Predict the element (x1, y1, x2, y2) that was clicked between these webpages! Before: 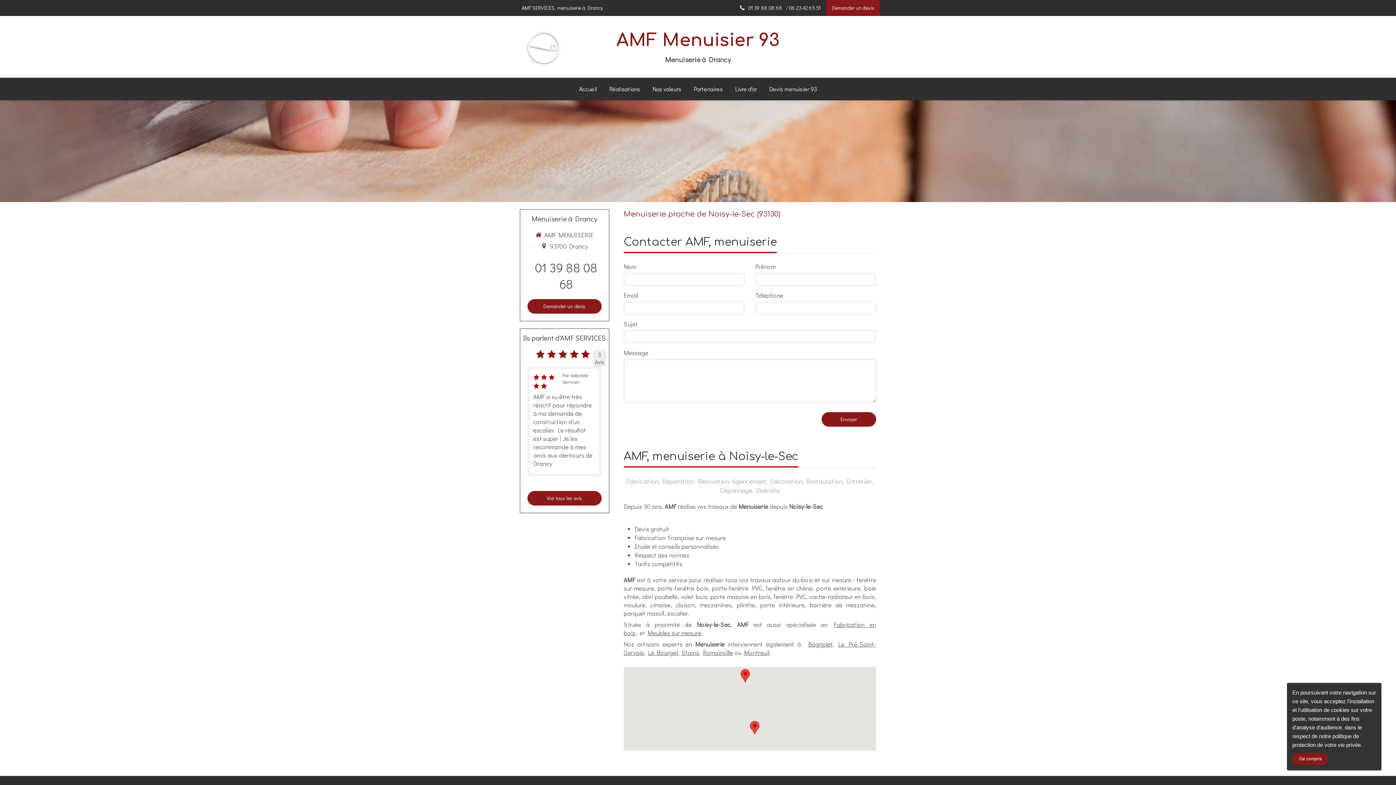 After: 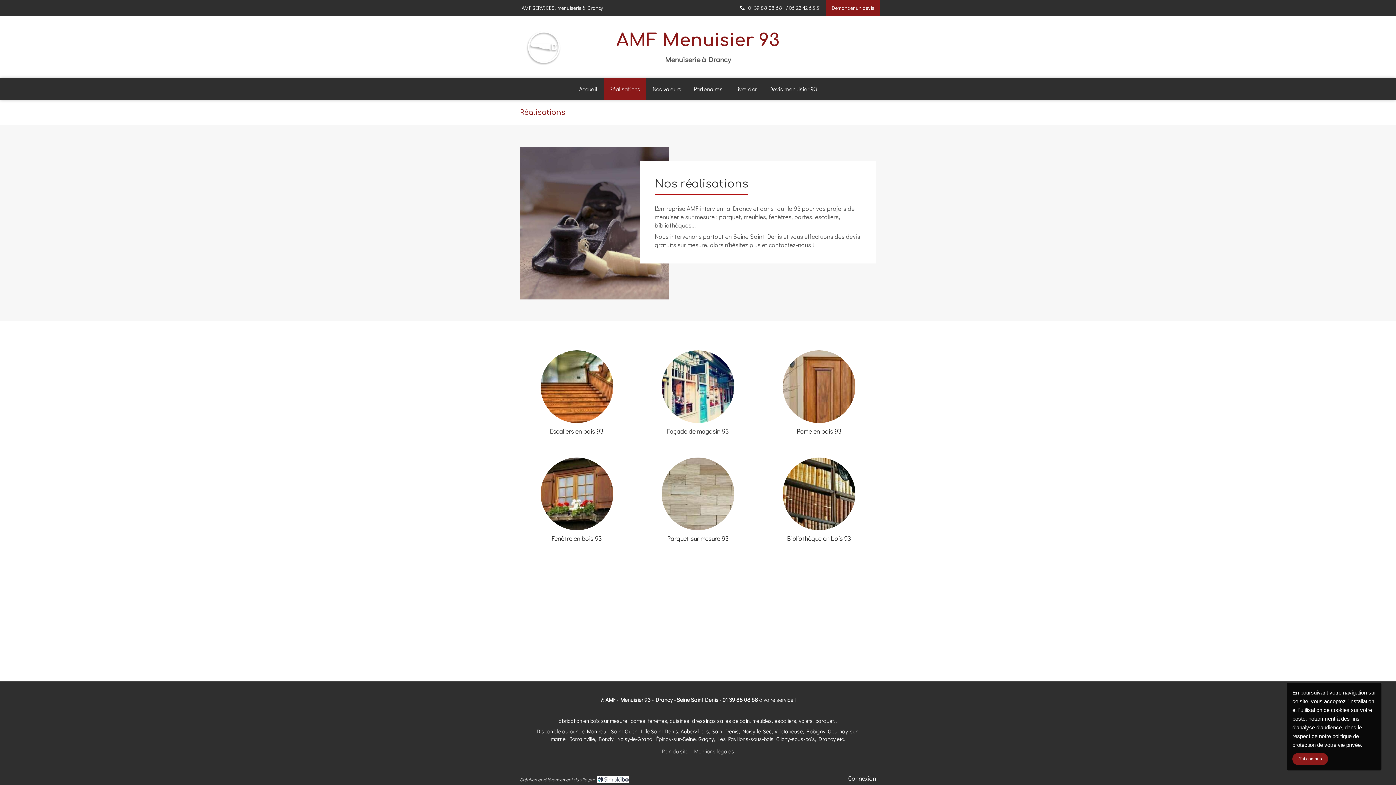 Action: bbox: (604, 77, 645, 100) label: Réalisations